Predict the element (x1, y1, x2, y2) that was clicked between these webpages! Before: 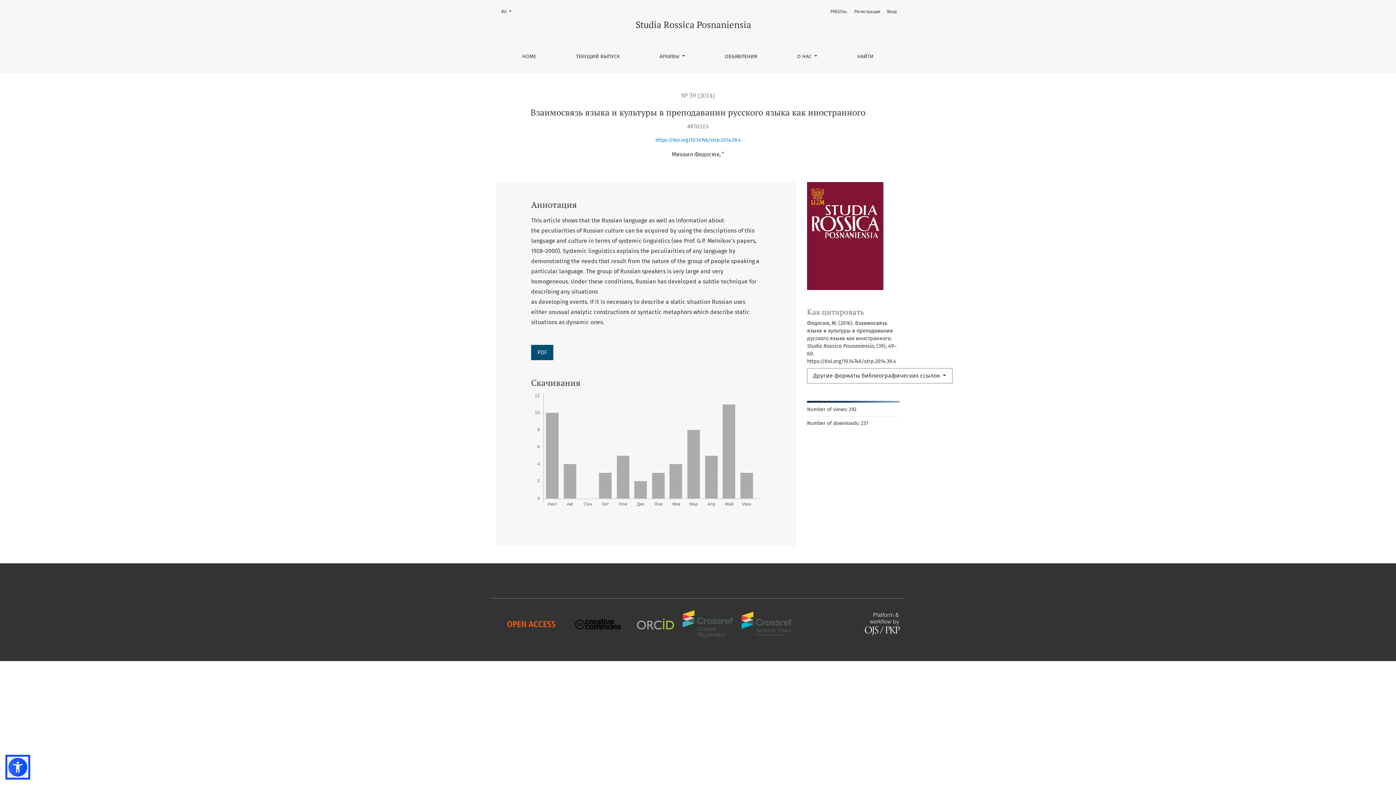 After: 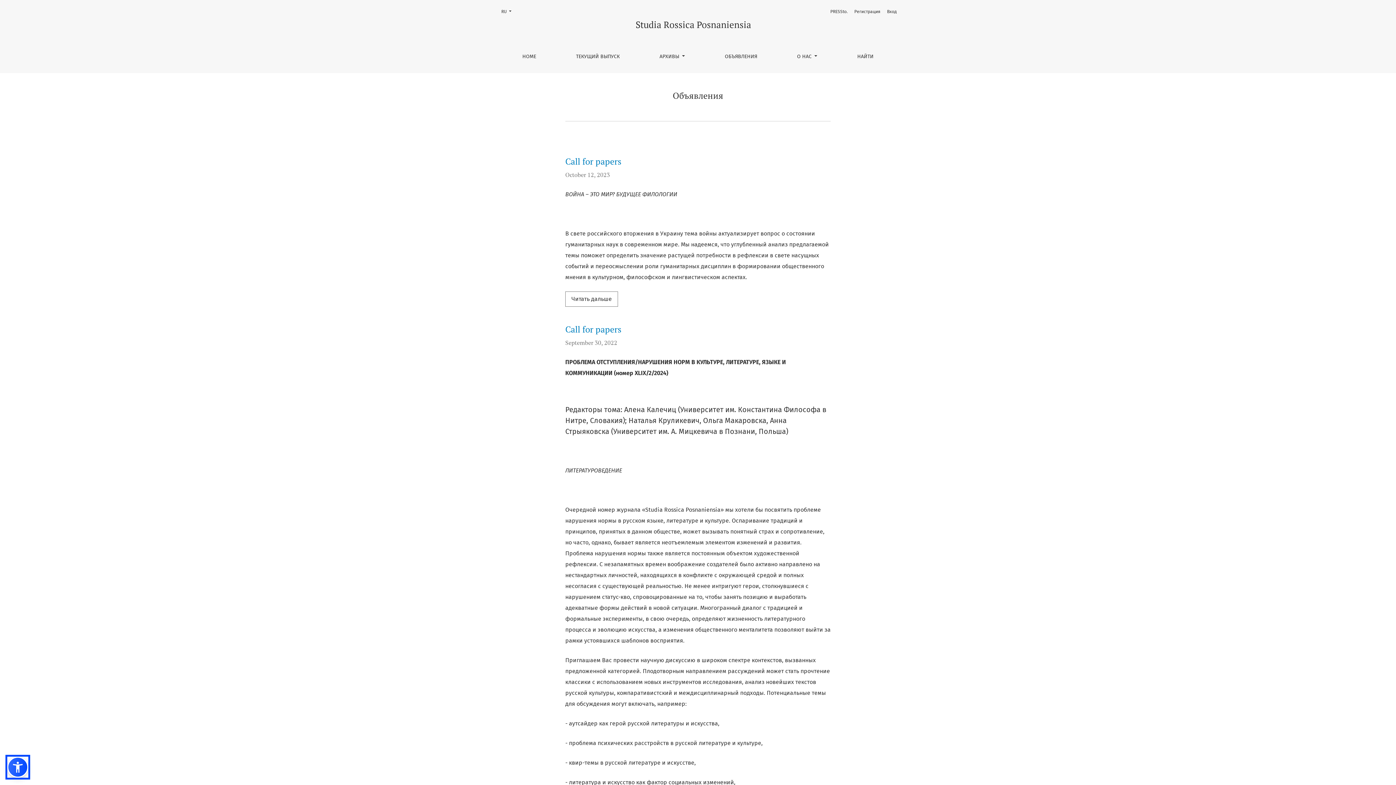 Action: bbox: (718, 46, 763, 67) label: ОБЪЯВЛЕНИЯ